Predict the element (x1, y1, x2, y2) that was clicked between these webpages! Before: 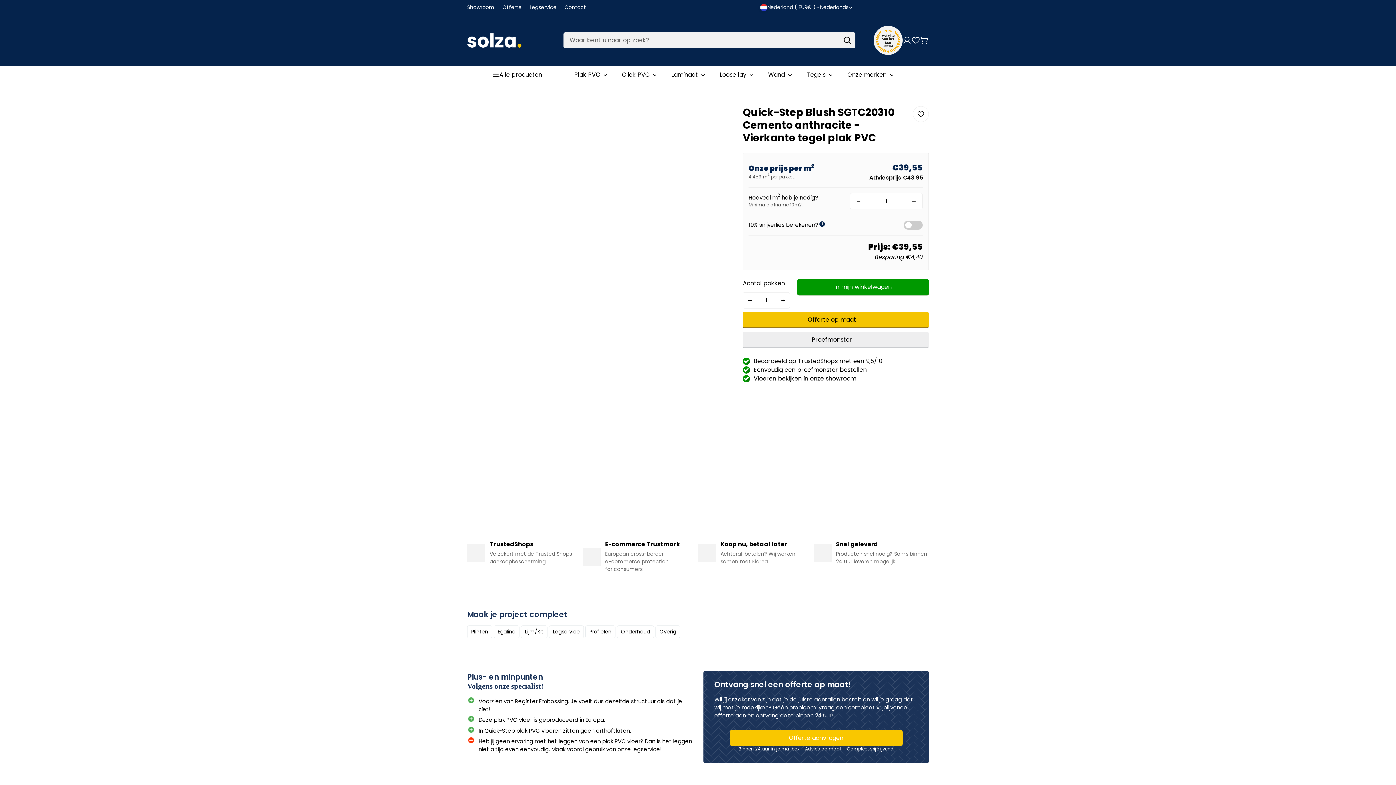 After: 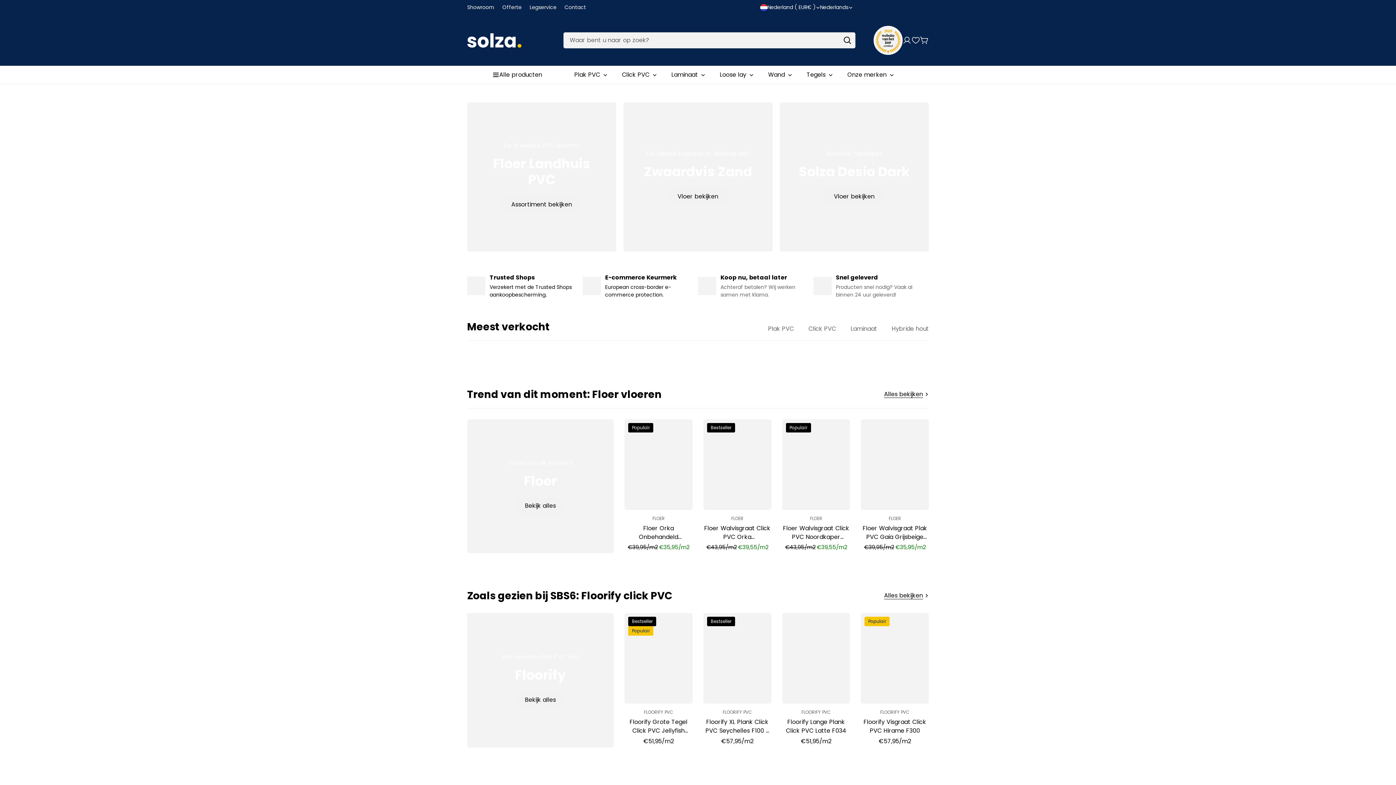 Action: bbox: (467, 33, 521, 47)